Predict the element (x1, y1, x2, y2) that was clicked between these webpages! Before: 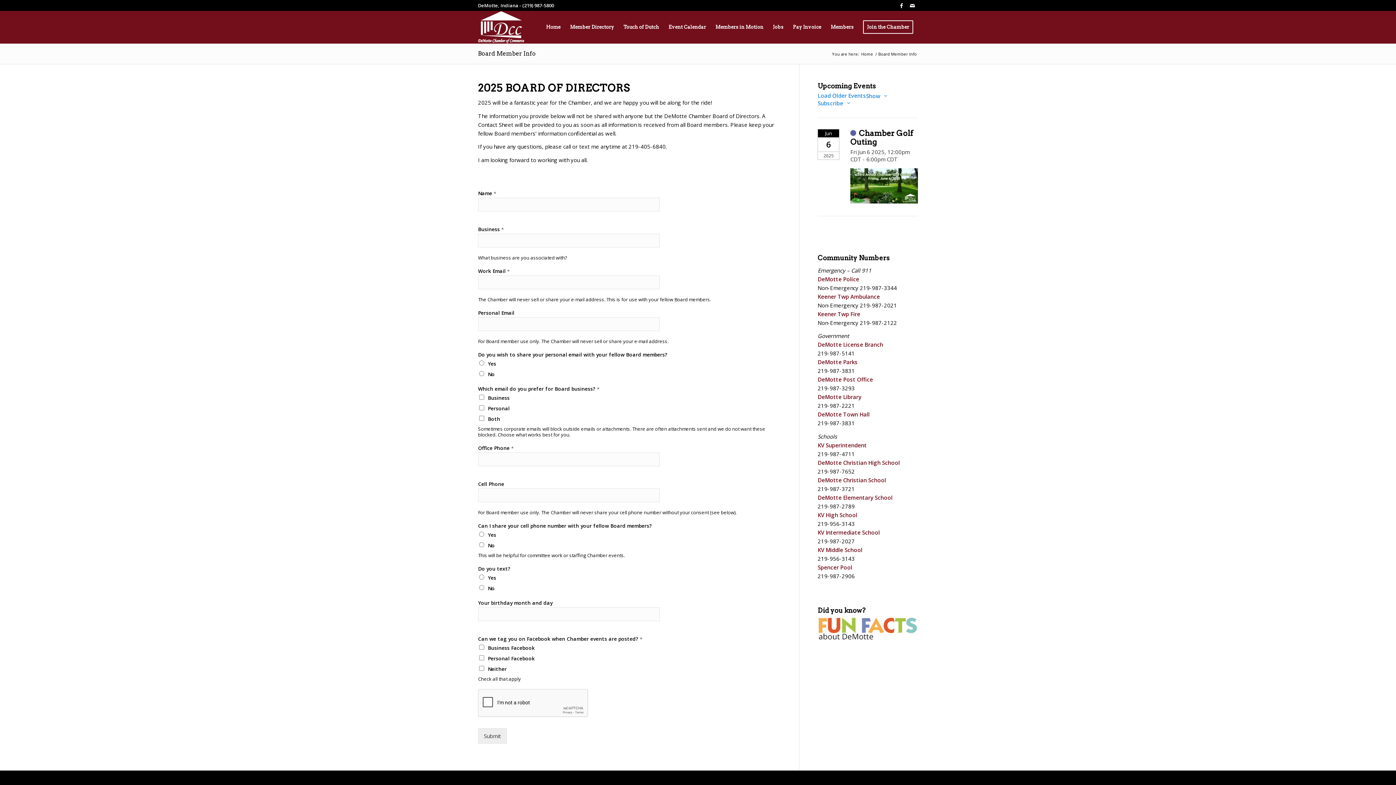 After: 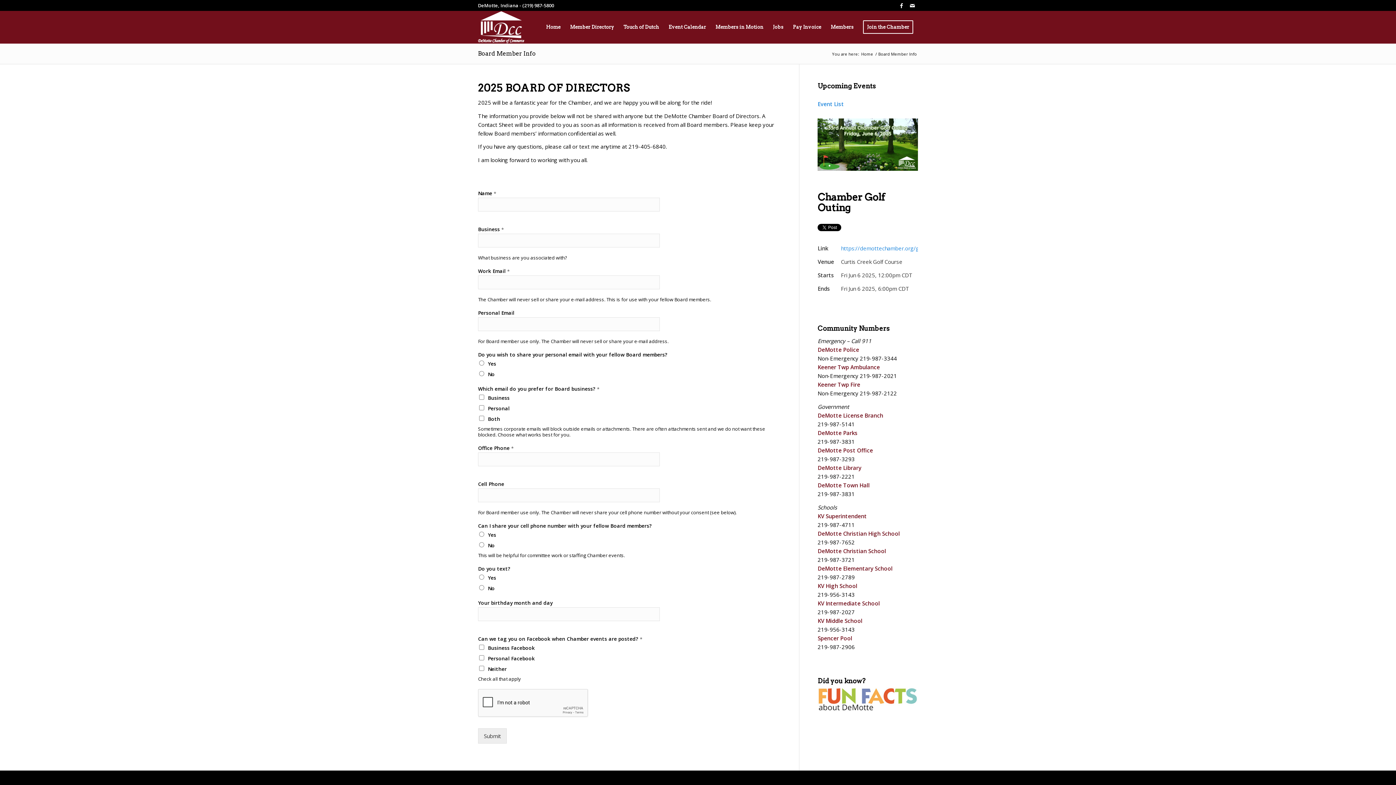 Action: label: Jun
6
2025
Chamber Golf Outing
Fri Jun 6 2025, 12:00pm CDT - 6:00pm CDT bbox: (817, 117, 918, 215)